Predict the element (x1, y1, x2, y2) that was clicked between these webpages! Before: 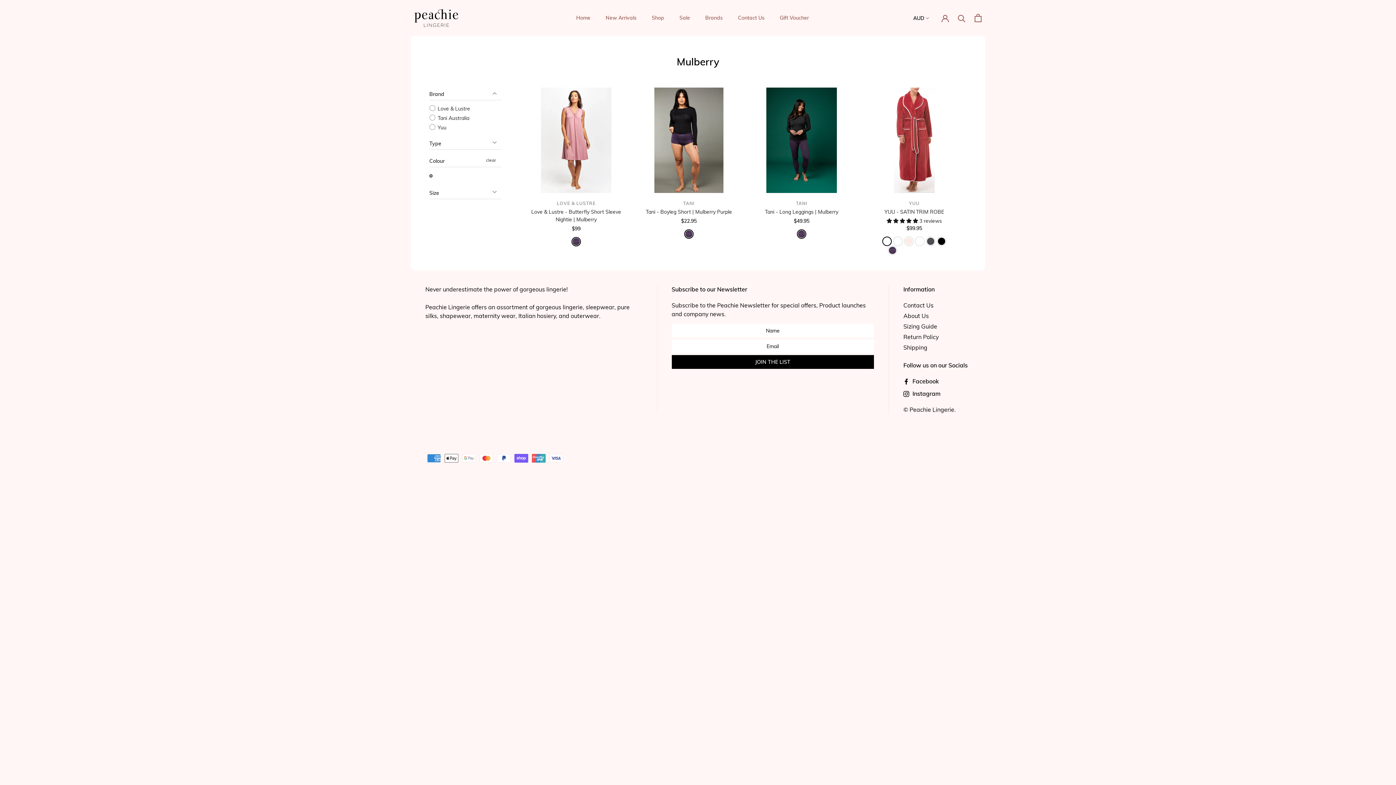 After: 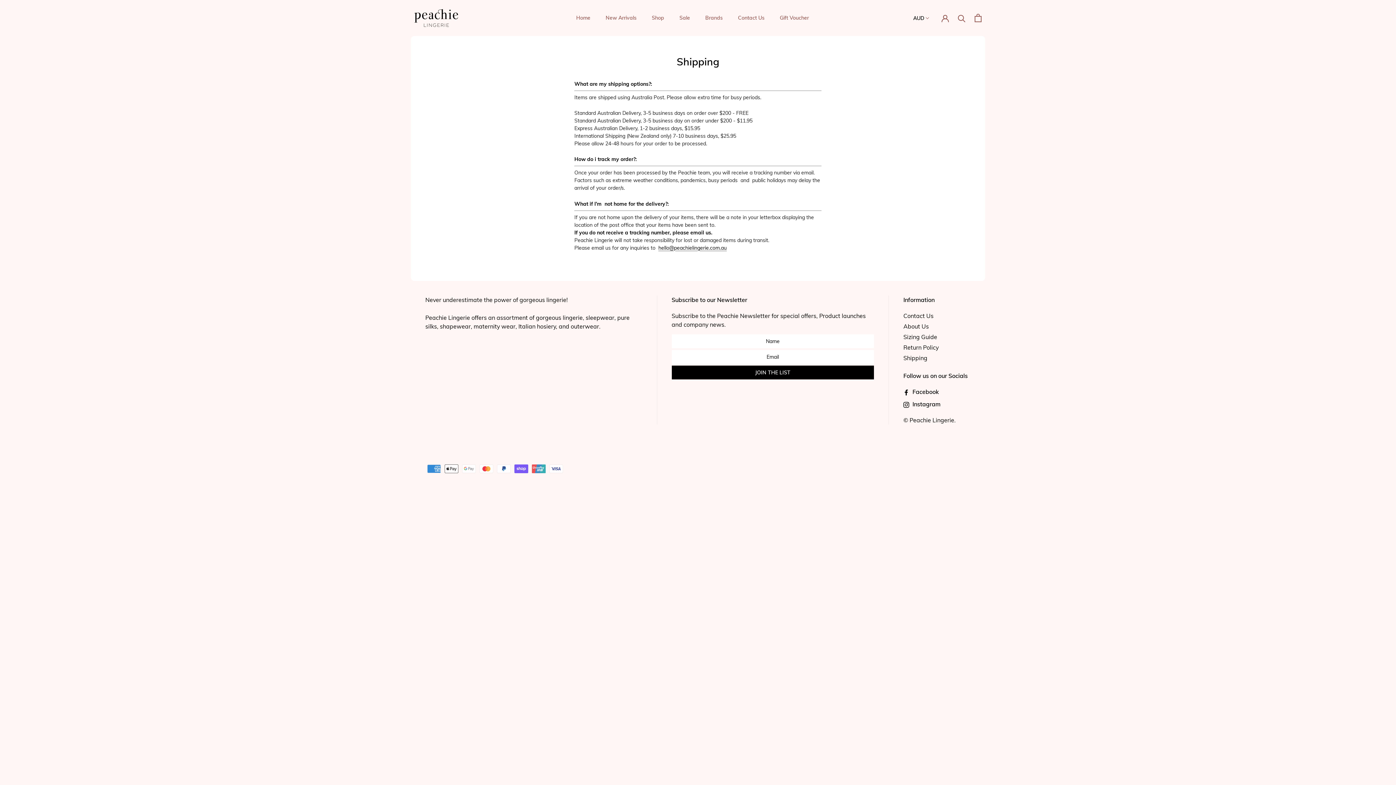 Action: label: Shipping bbox: (903, 343, 927, 351)